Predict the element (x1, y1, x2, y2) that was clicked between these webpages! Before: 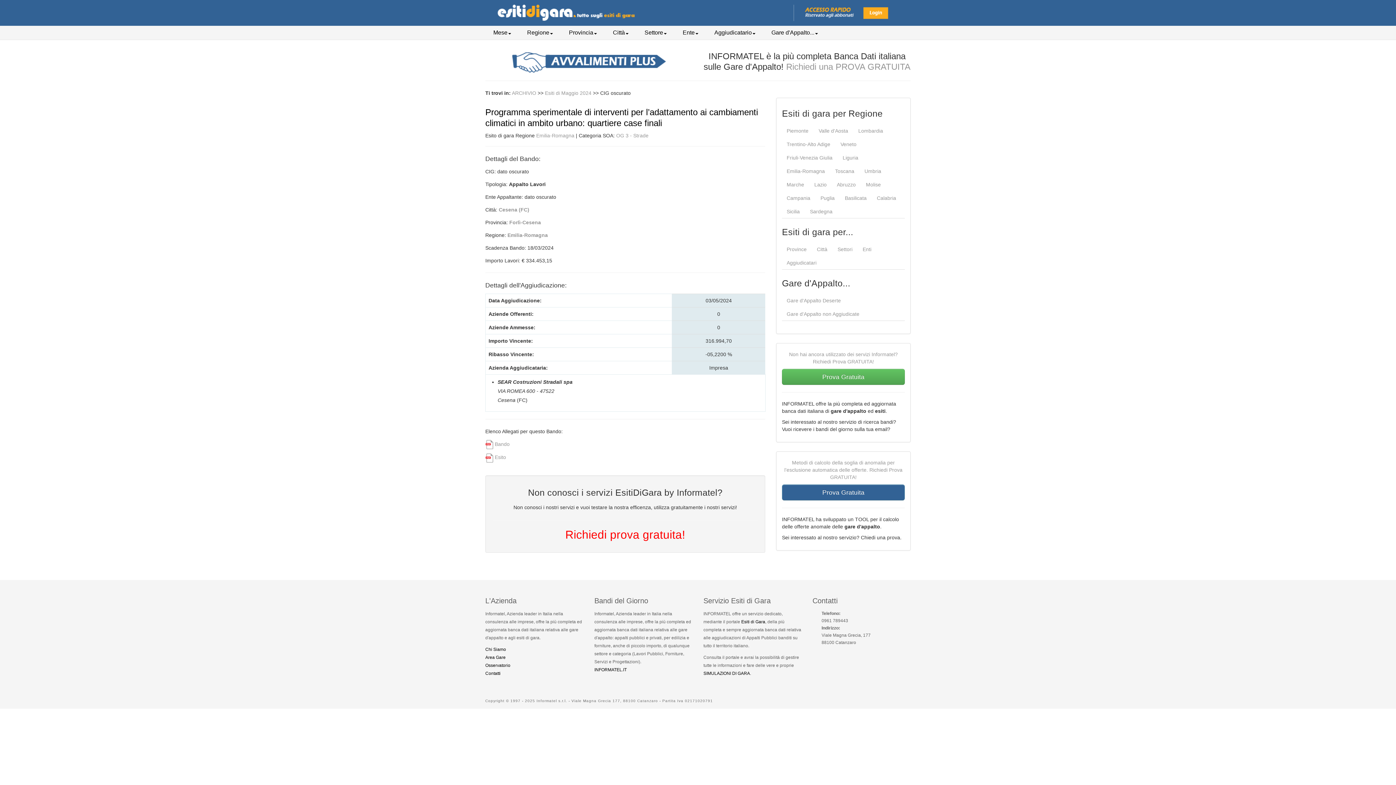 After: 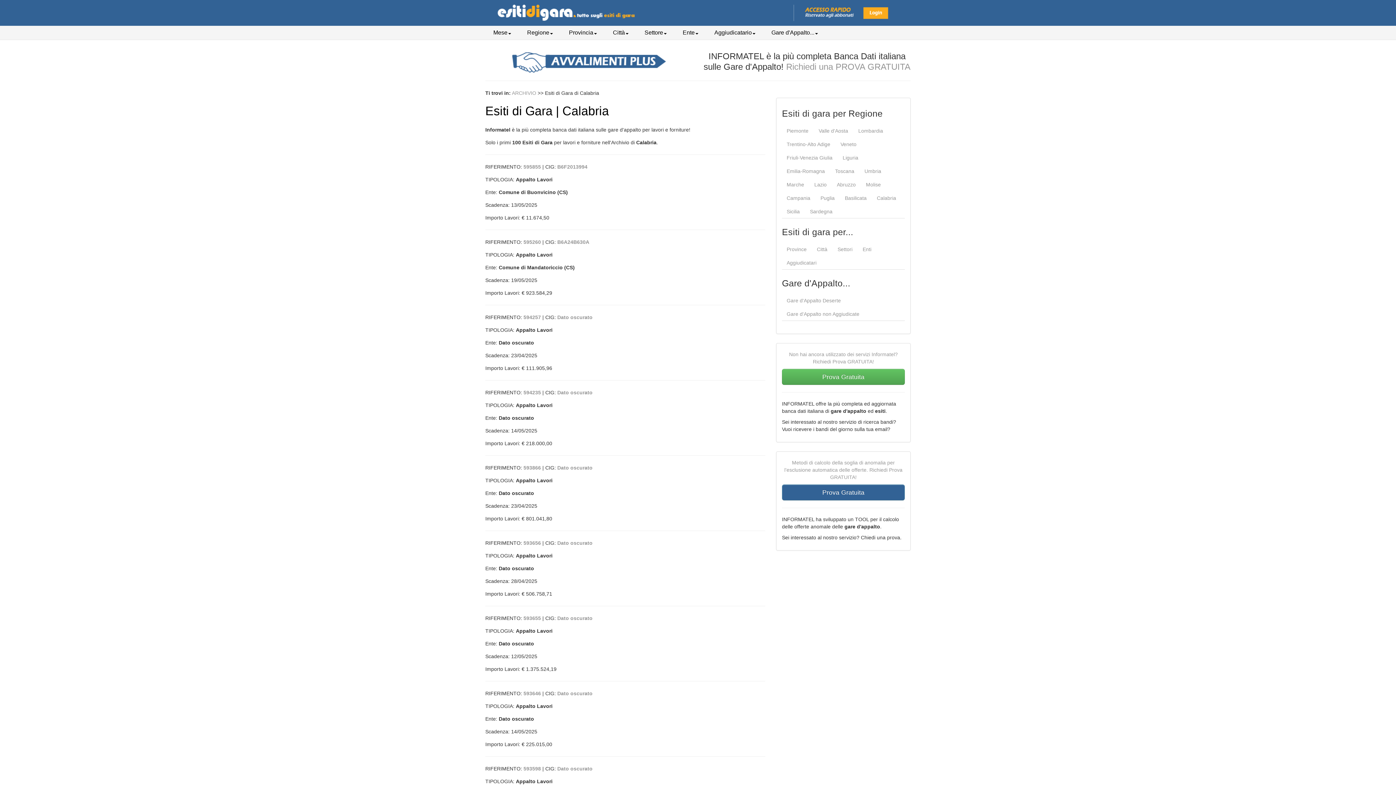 Action: label: Calabria bbox: (872, 191, 901, 205)